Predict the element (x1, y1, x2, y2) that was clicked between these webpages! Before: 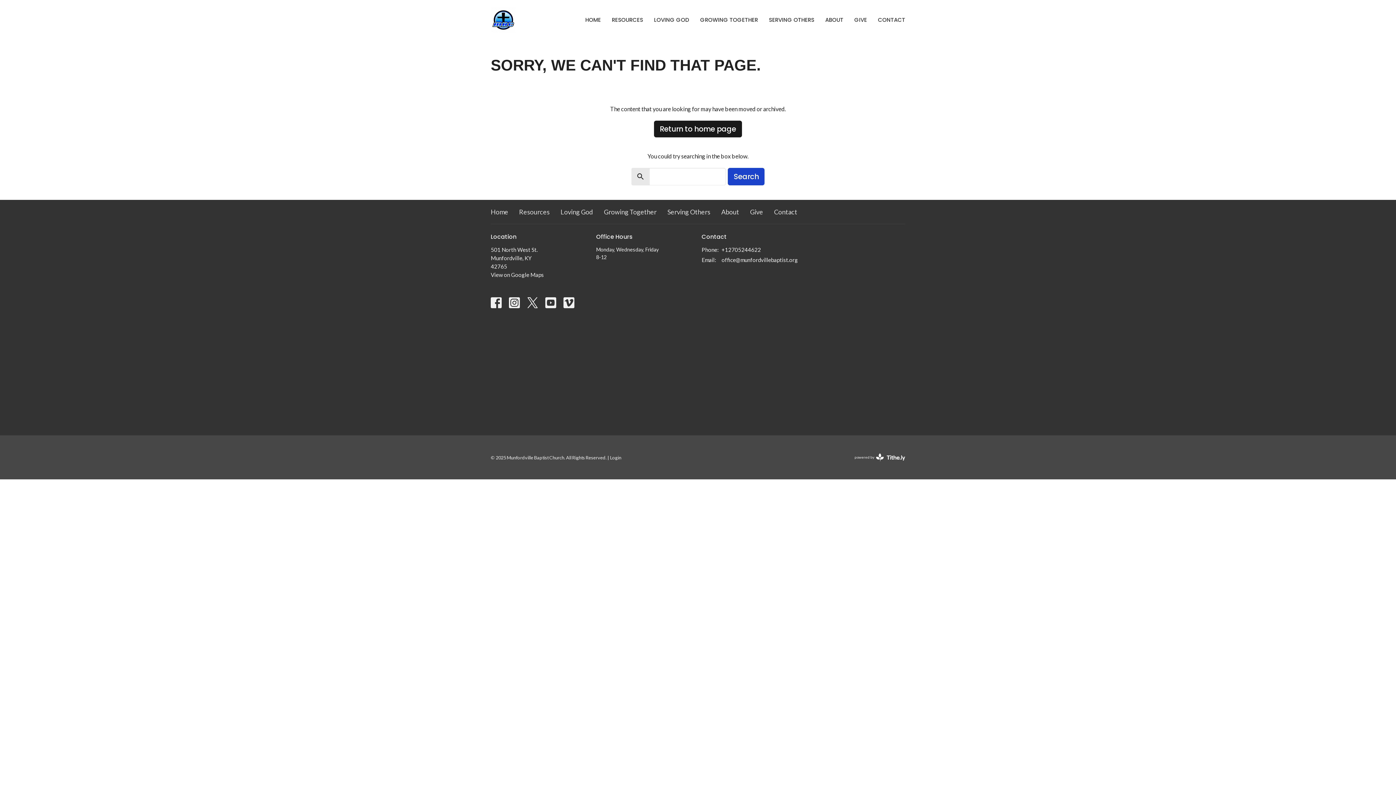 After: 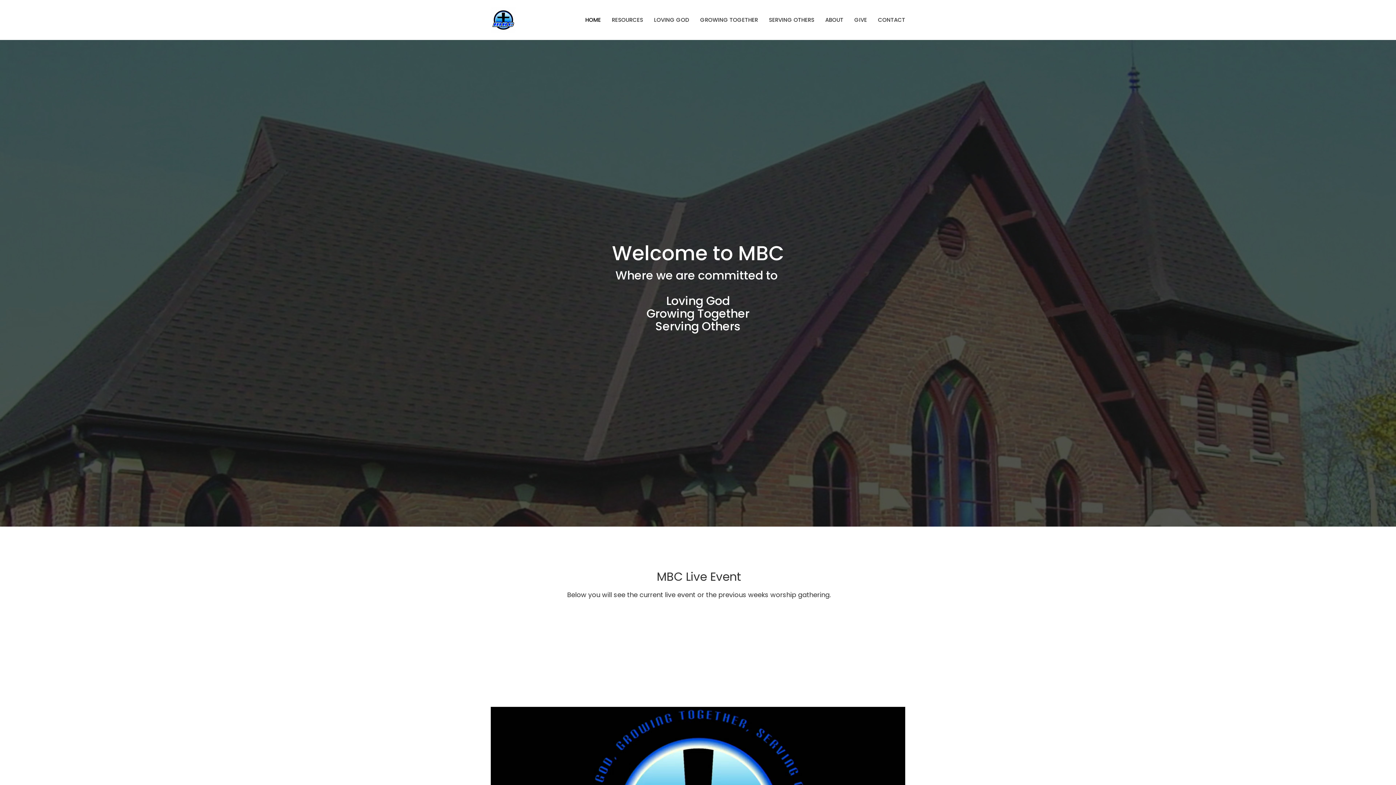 Action: bbox: (654, 120, 742, 137) label: Return to home page